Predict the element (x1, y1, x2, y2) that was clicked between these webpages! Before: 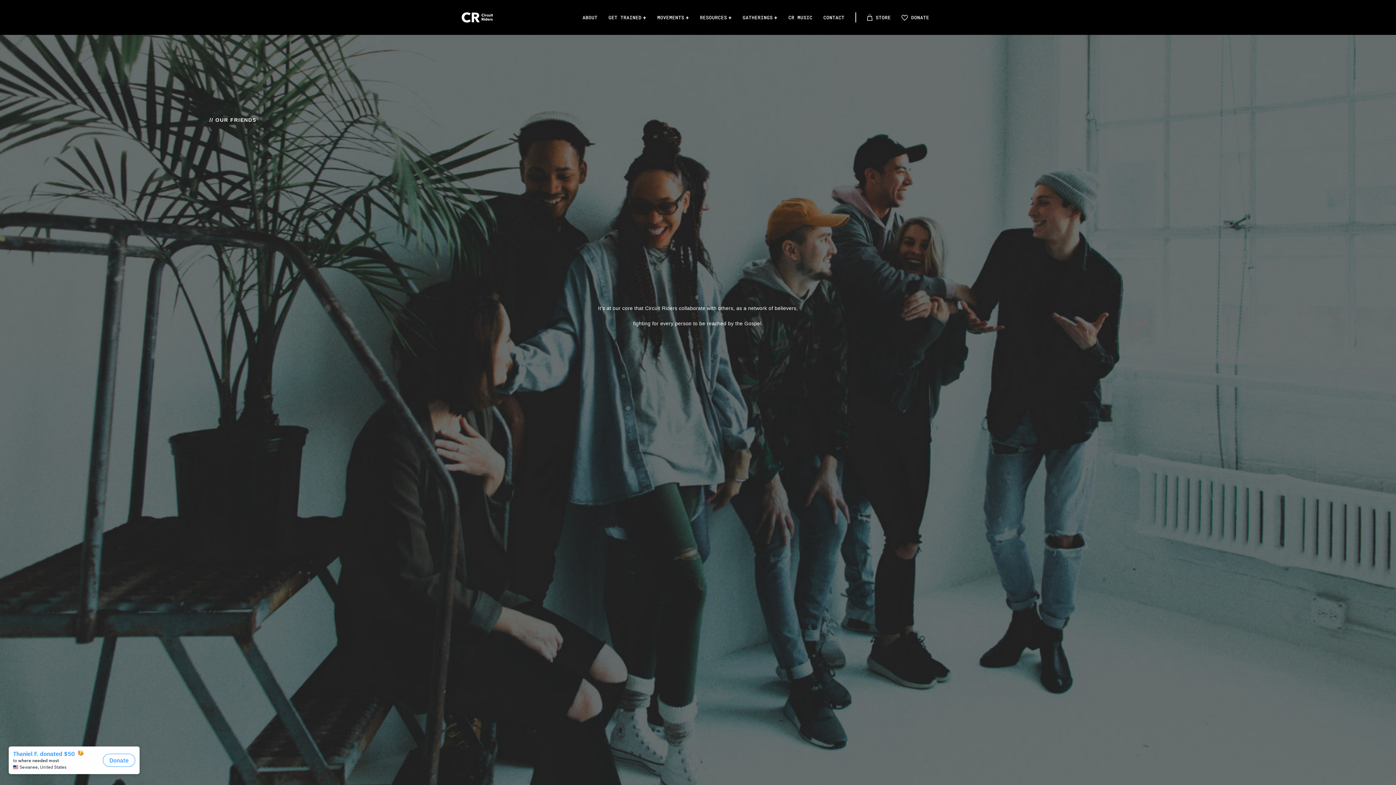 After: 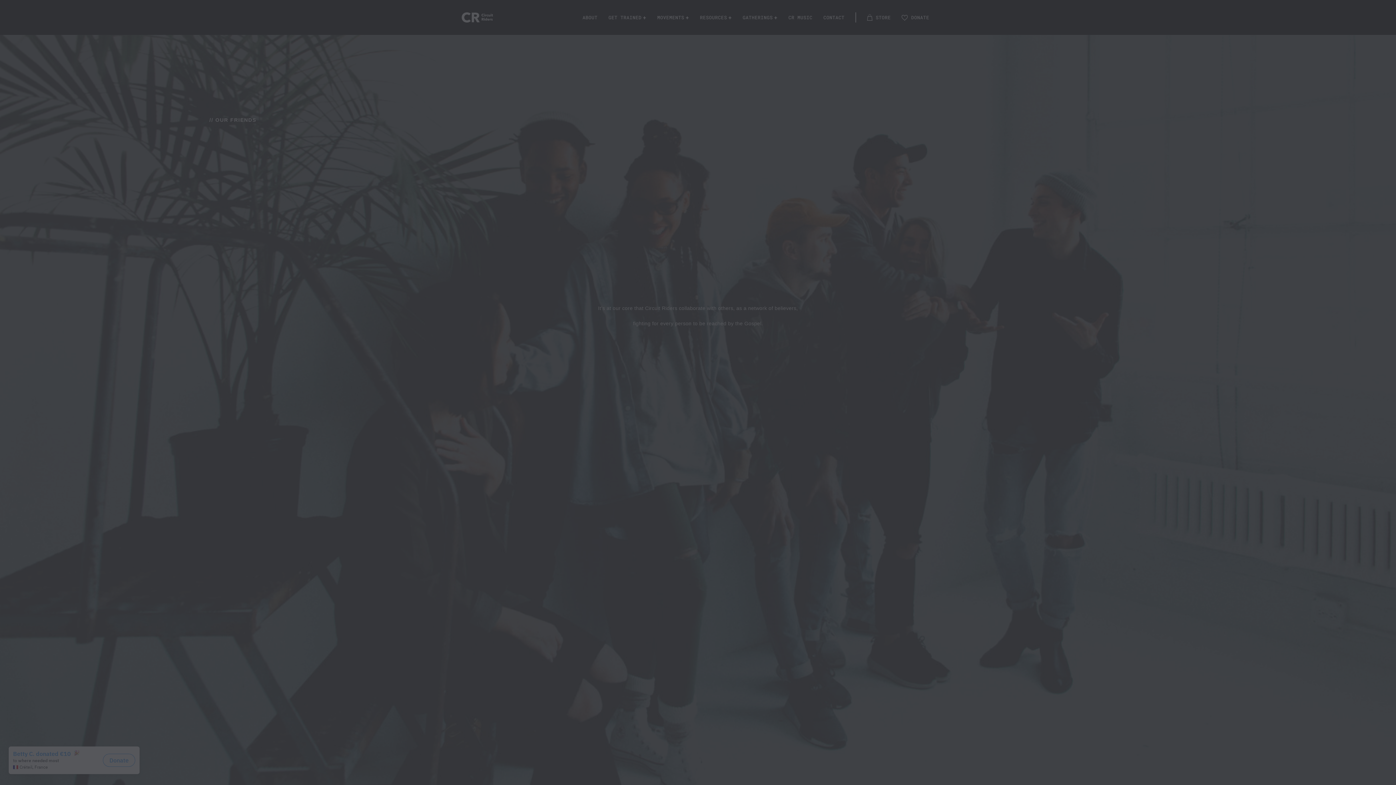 Action: bbox: (901, 2, 929, 31) label: DONATE